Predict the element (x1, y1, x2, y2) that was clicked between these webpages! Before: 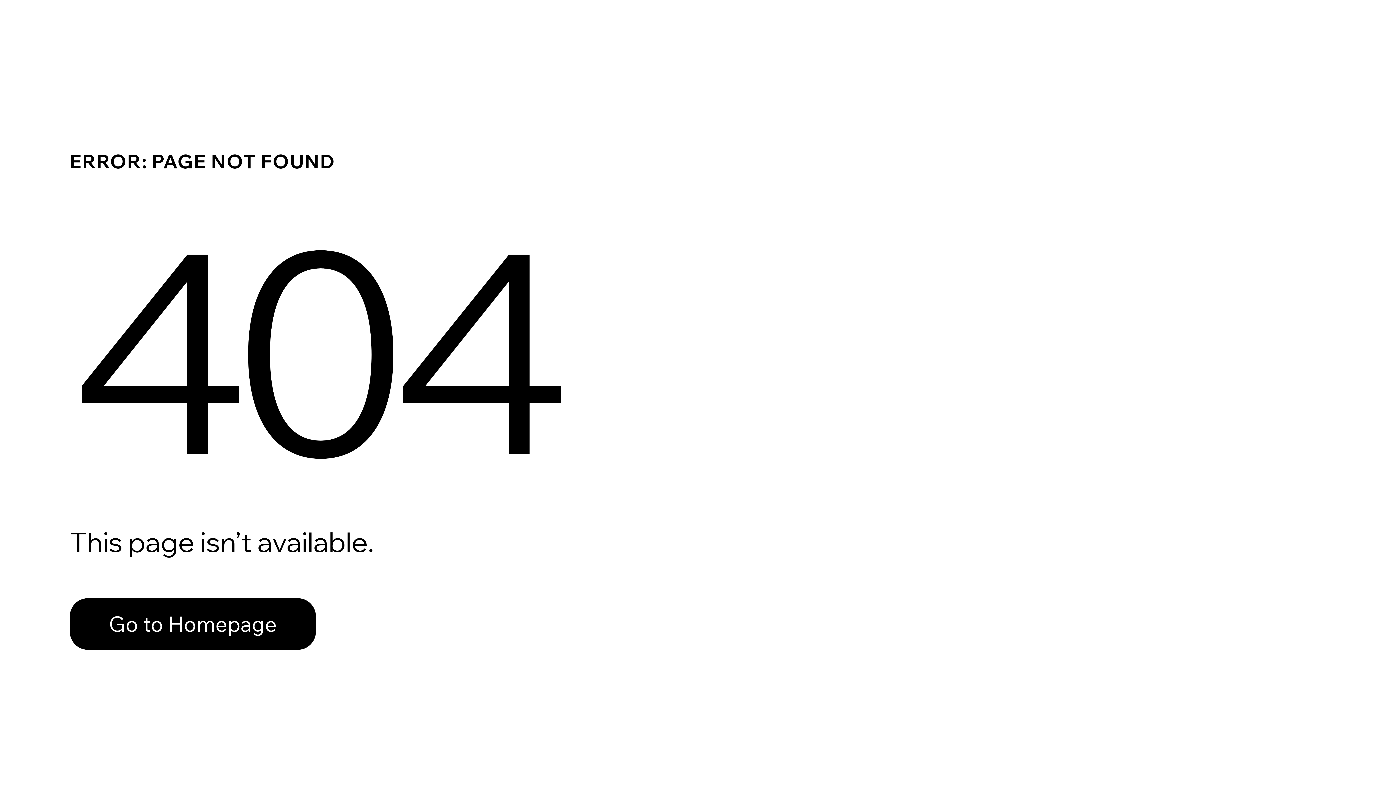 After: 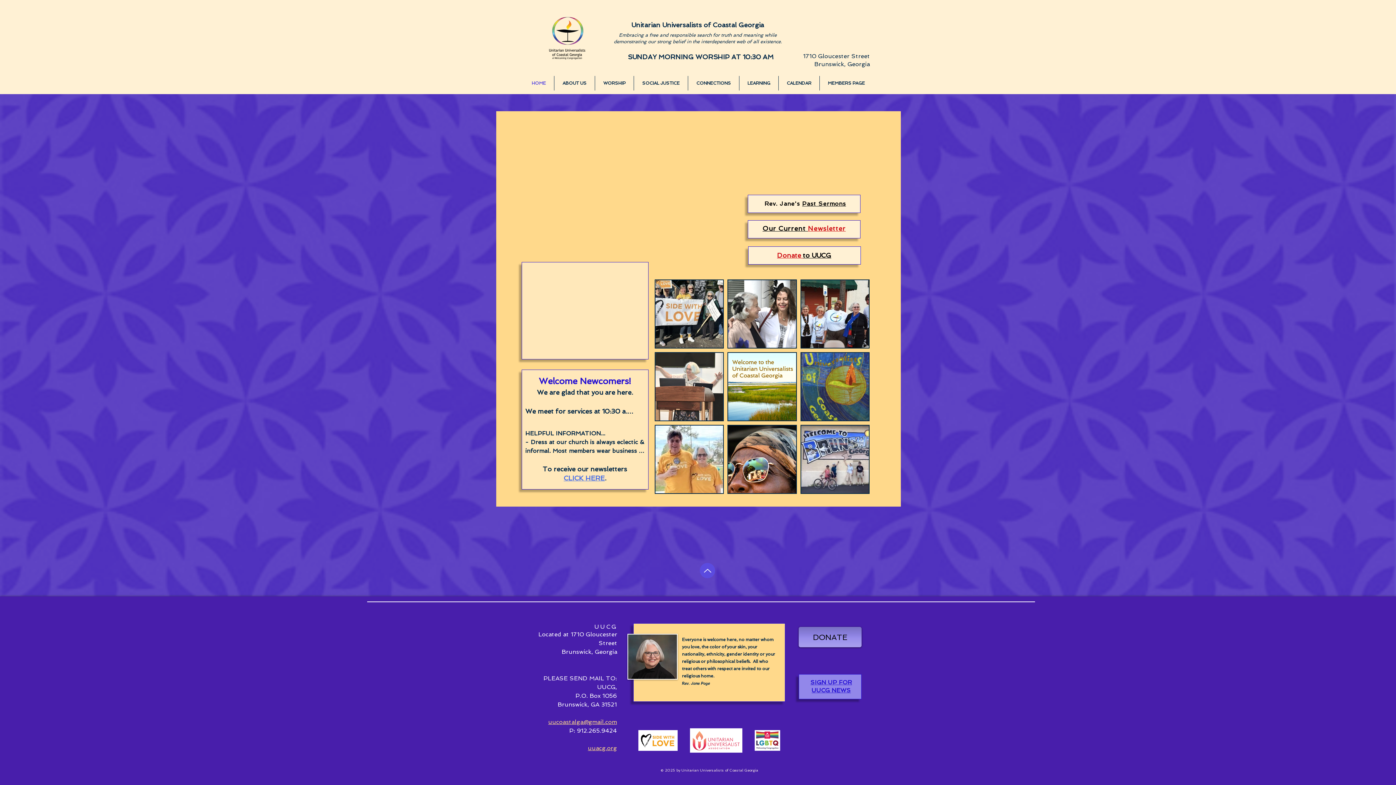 Action: bbox: (69, 598, 316, 650) label: Go to Homepage